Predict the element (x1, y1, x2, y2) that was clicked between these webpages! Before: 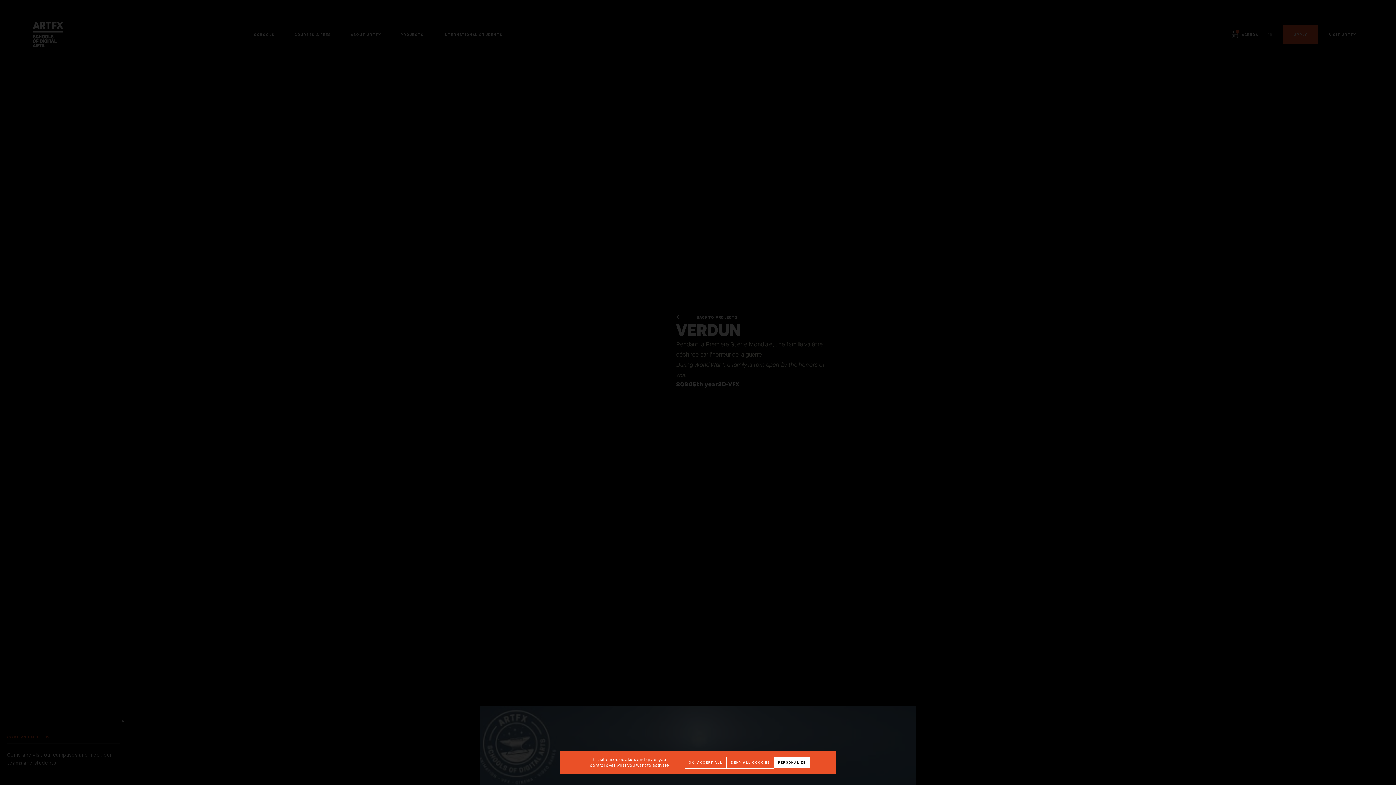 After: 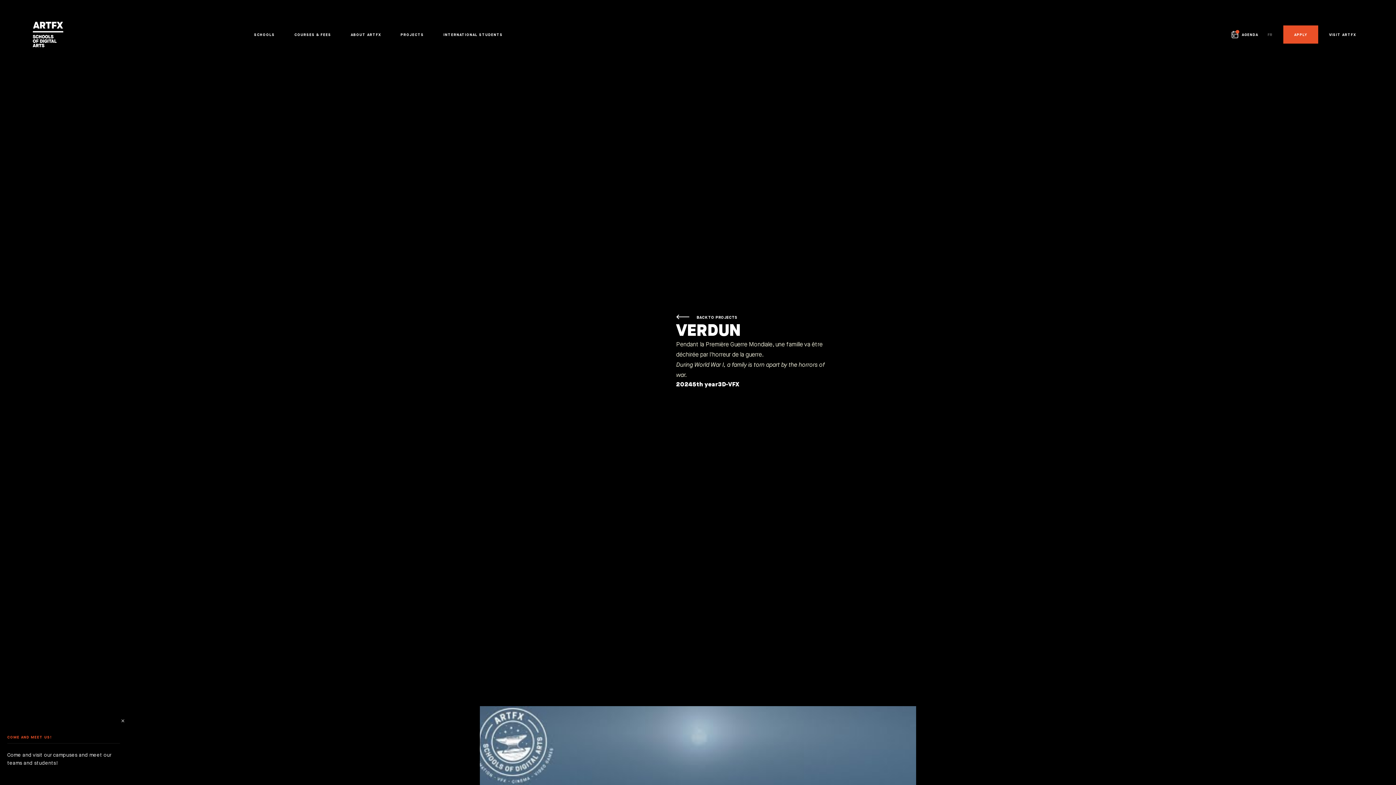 Action: label: DENY ALL COOKIES bbox: (726, 757, 774, 769)